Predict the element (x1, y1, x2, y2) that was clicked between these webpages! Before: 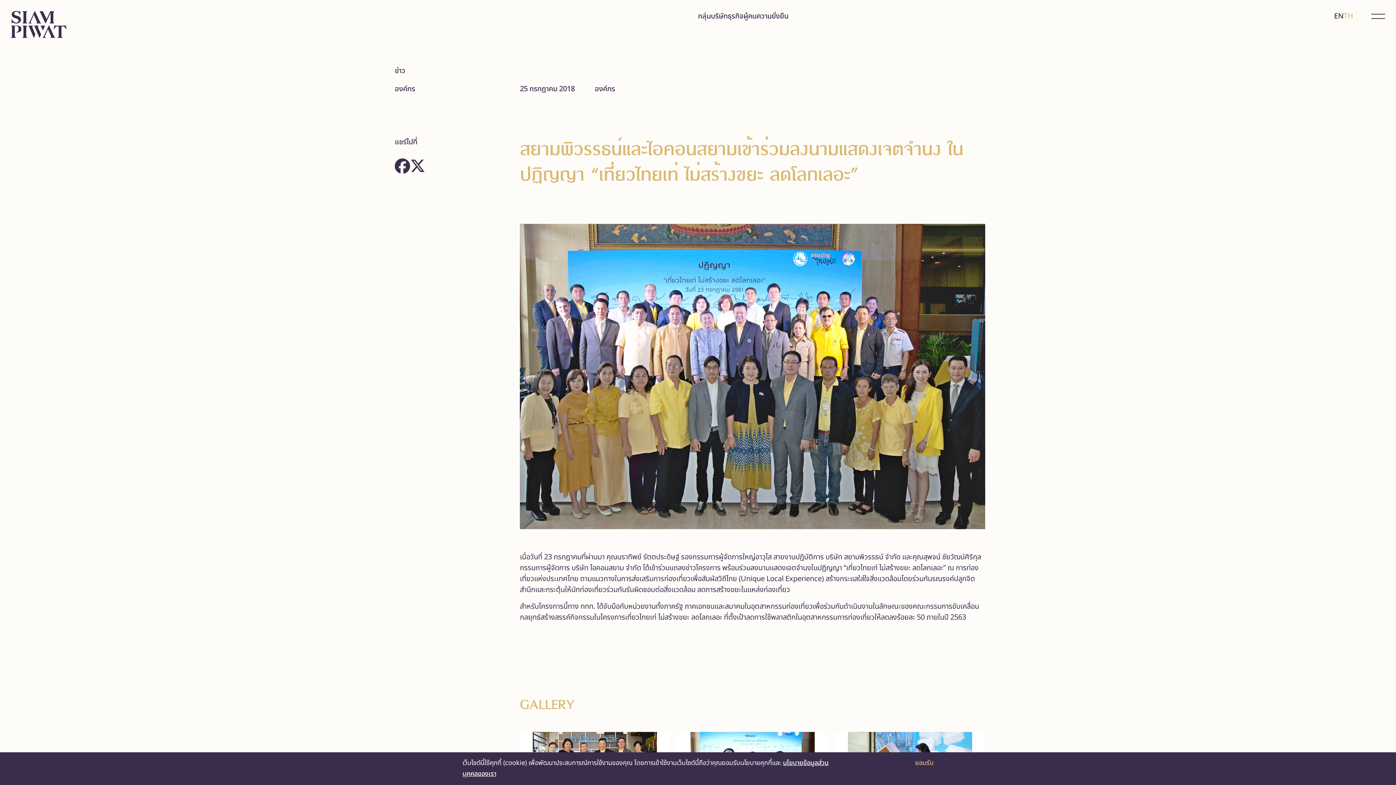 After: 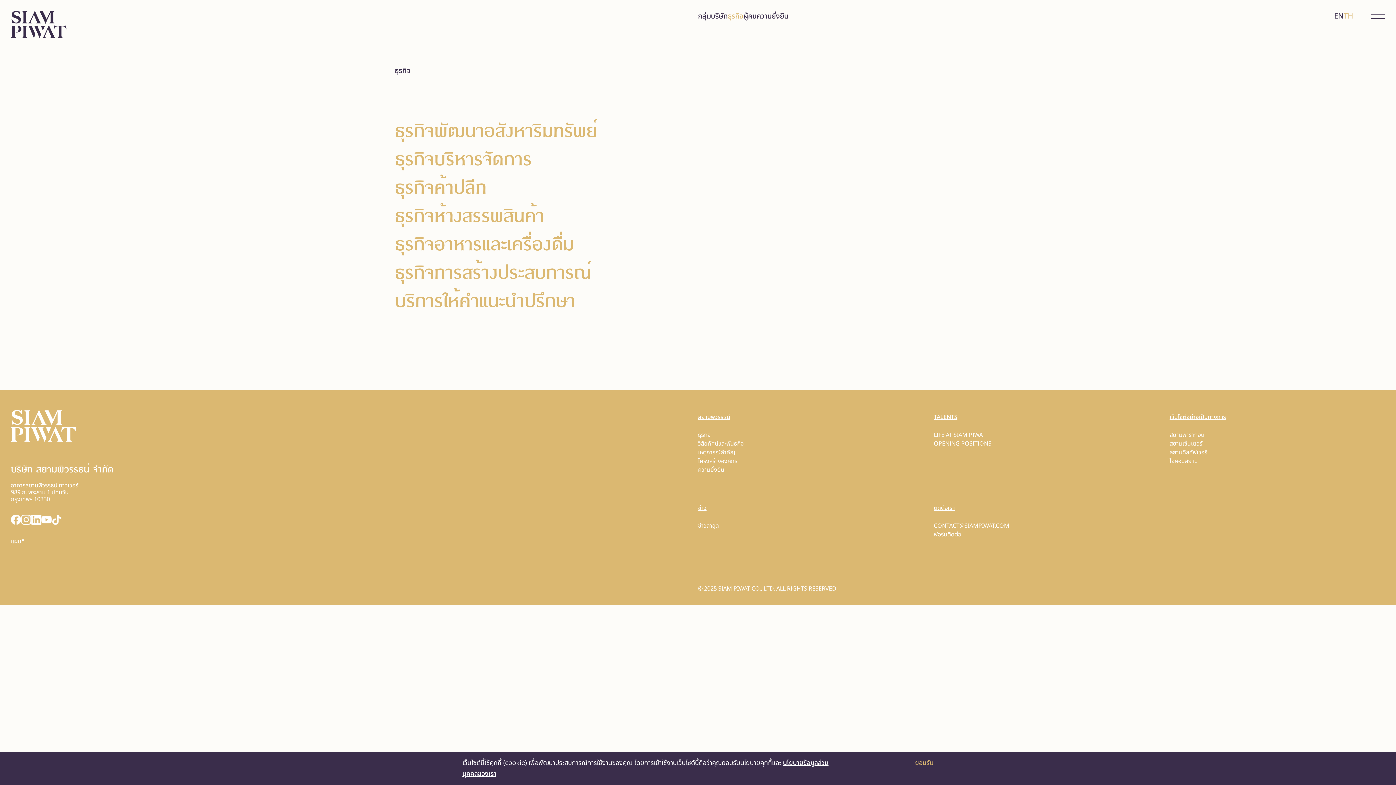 Action: label: ธุรกิจ bbox: (727, 10, 743, 21)